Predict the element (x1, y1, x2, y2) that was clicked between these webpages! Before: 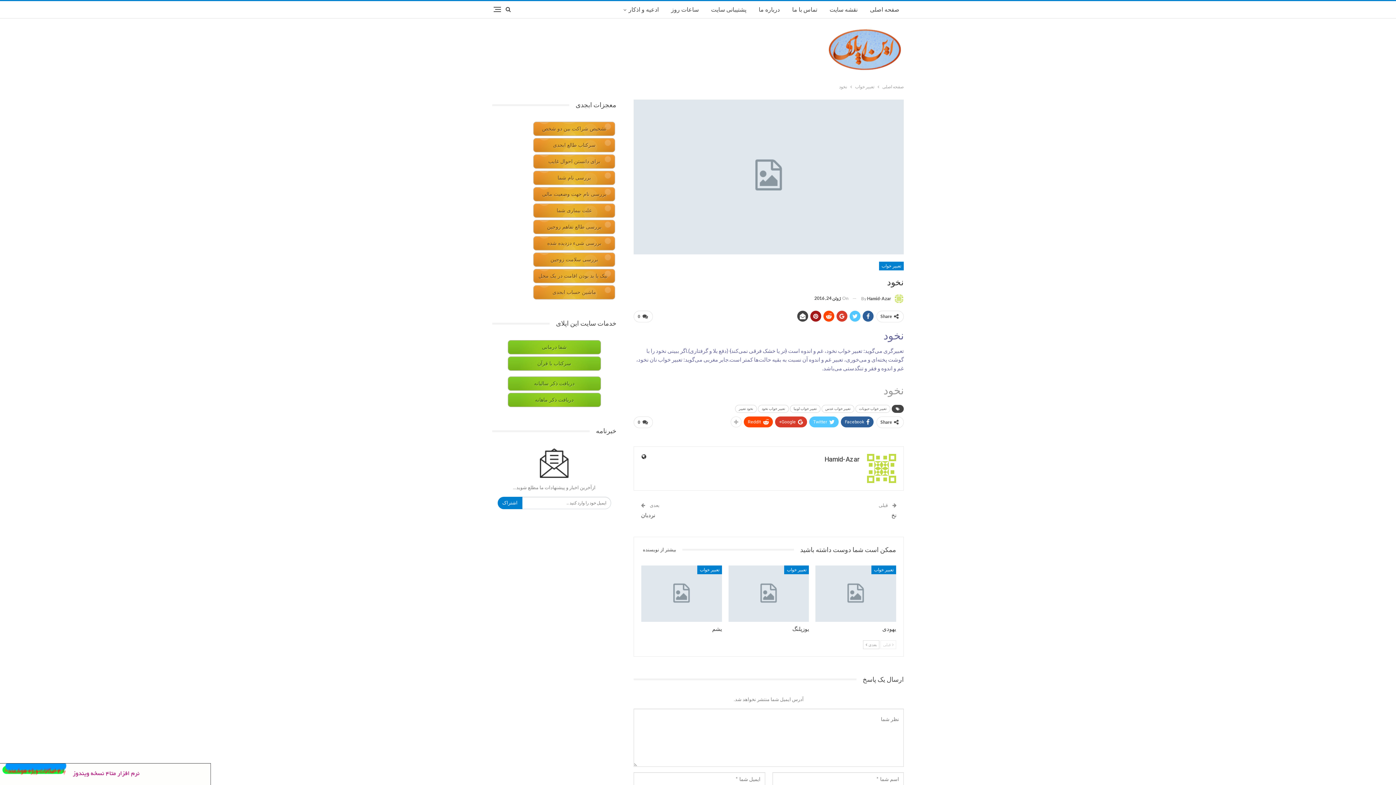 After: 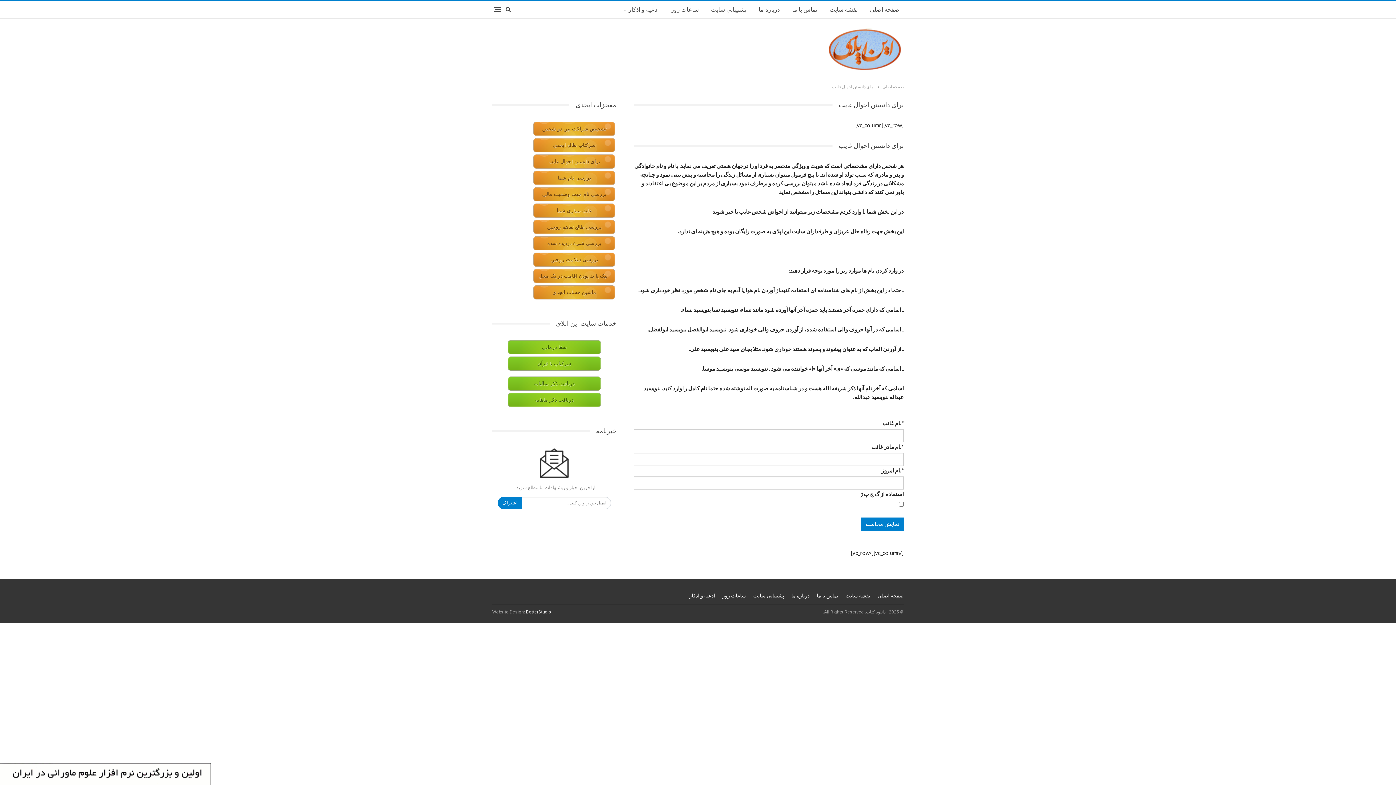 Action: bbox: (533, 154, 615, 168) label: برای دانستن احوال غایب